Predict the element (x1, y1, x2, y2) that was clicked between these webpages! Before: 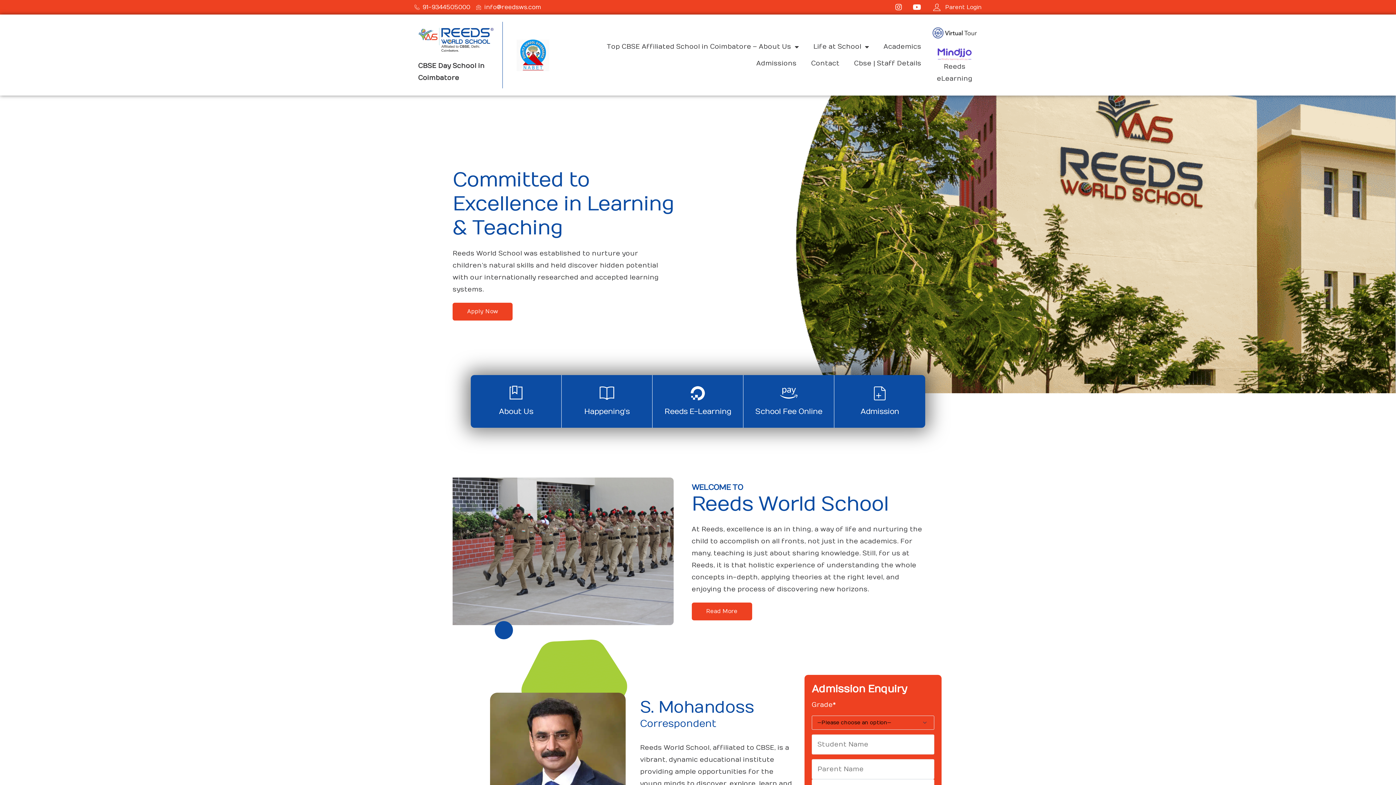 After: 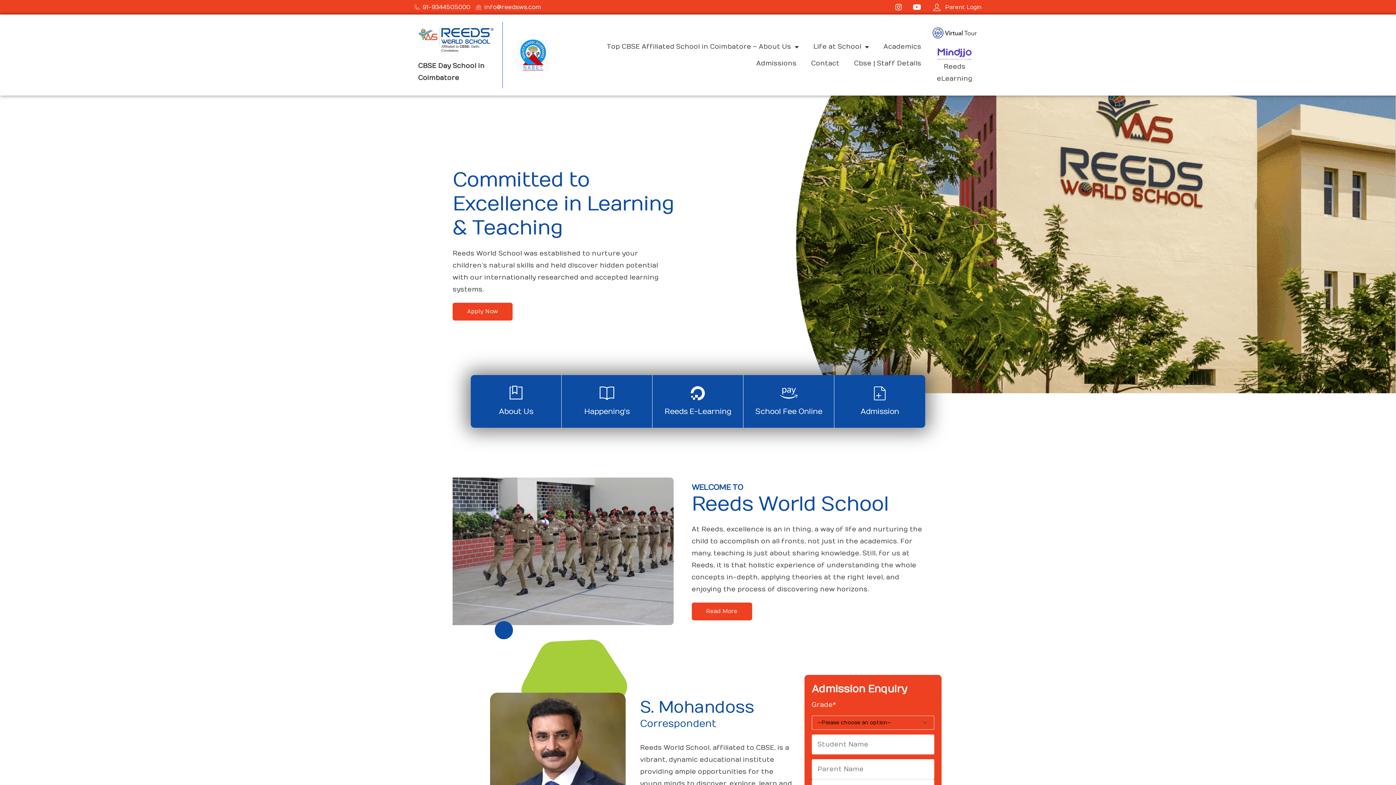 Action: bbox: (418, 26, 495, 52)